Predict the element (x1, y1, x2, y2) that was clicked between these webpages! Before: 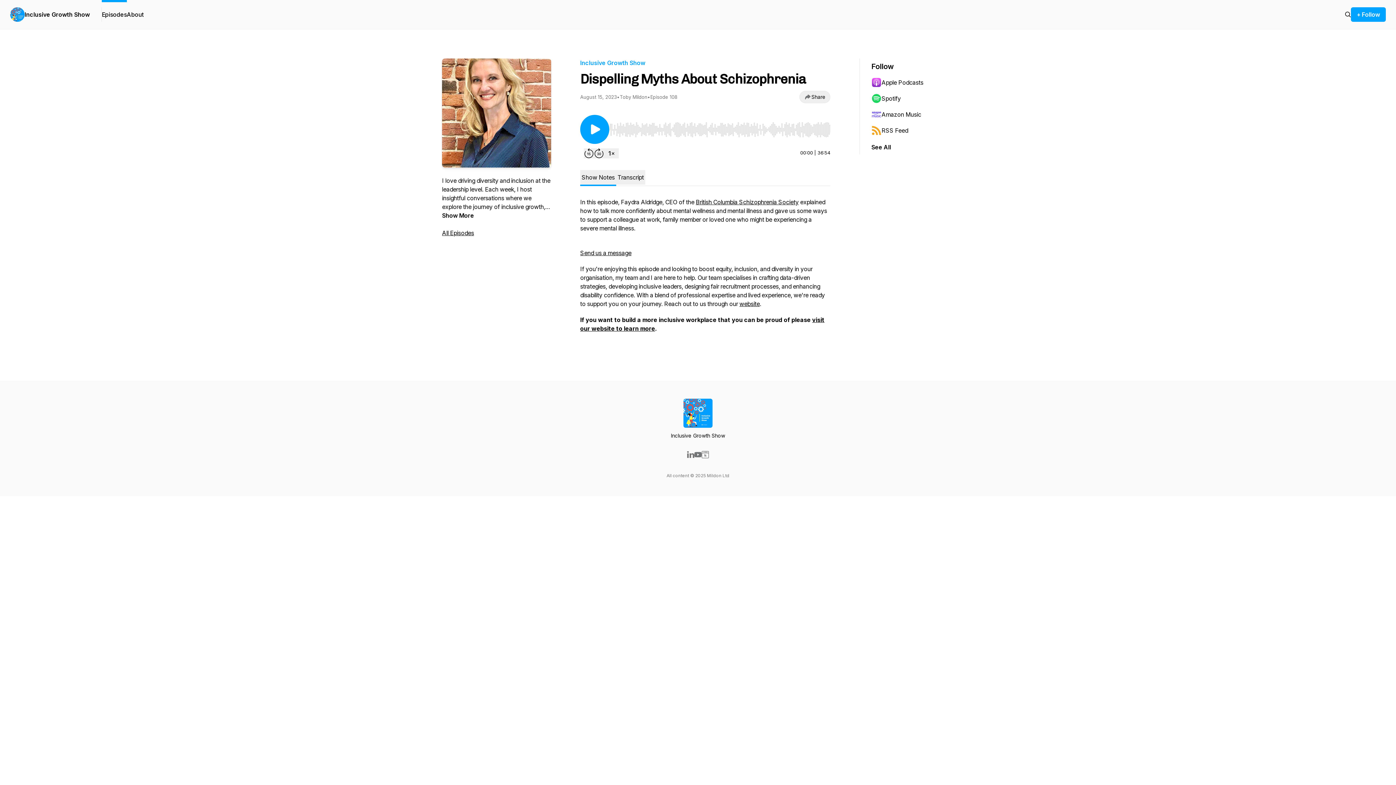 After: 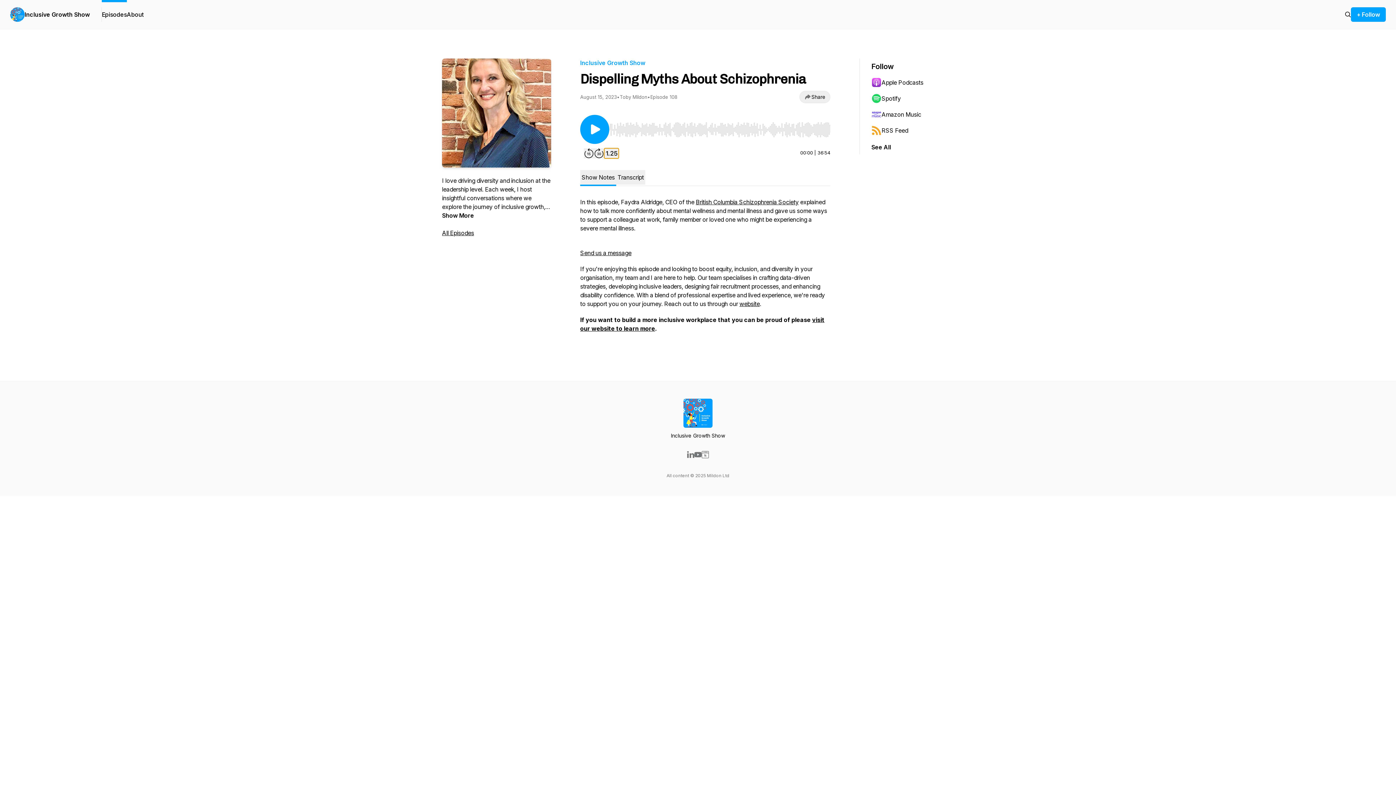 Action: label: Change playback speed bbox: (604, 148, 618, 158)